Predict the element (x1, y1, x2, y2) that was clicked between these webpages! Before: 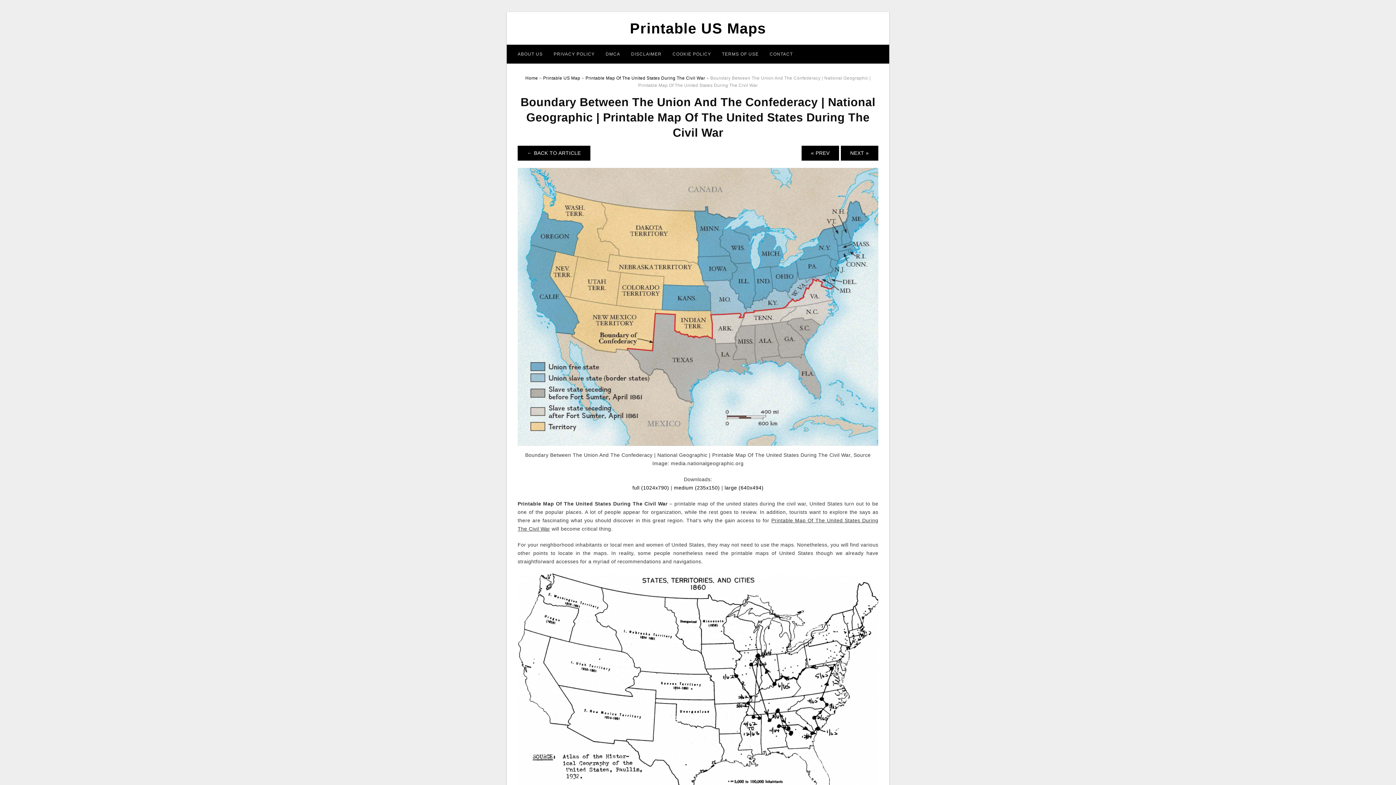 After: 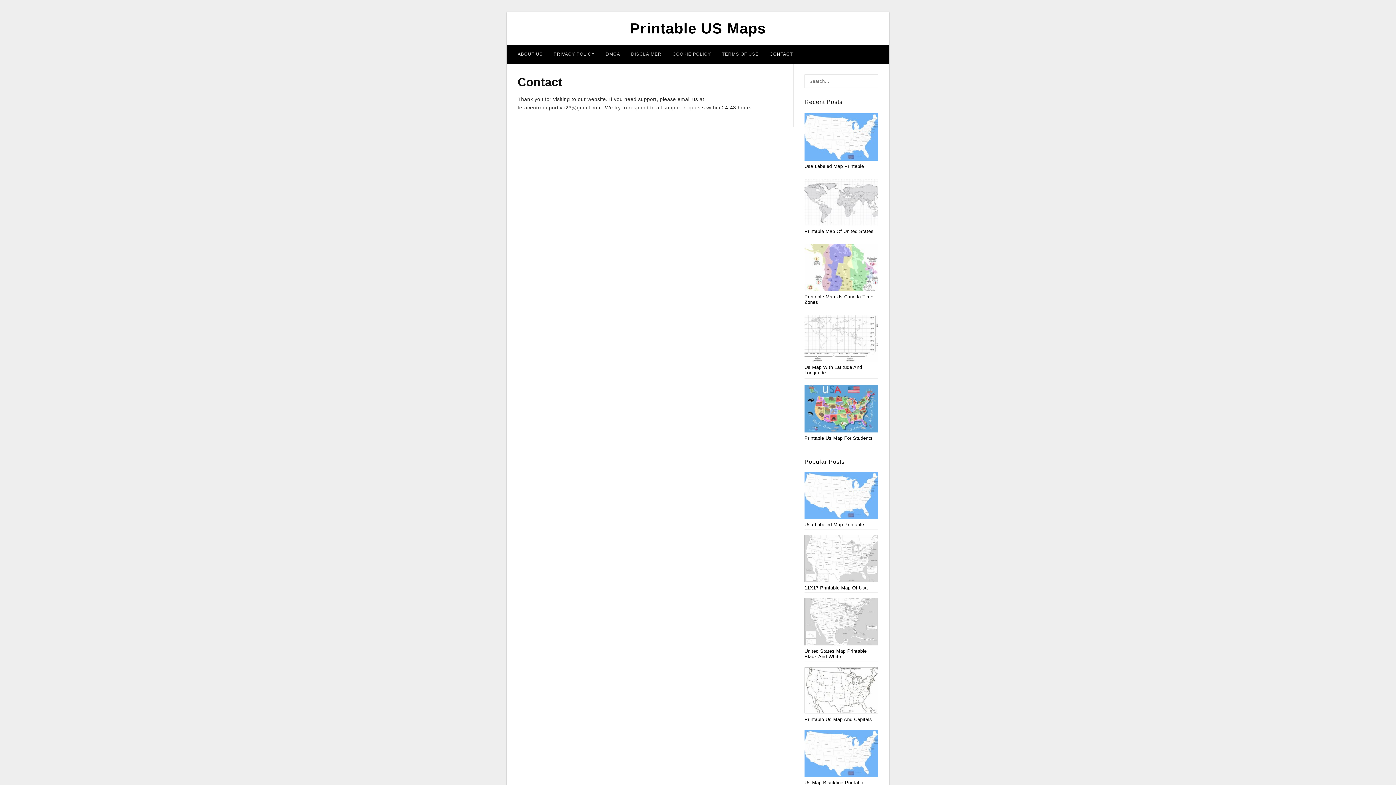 Action: bbox: (764, 44, 798, 63) label: CONTACT